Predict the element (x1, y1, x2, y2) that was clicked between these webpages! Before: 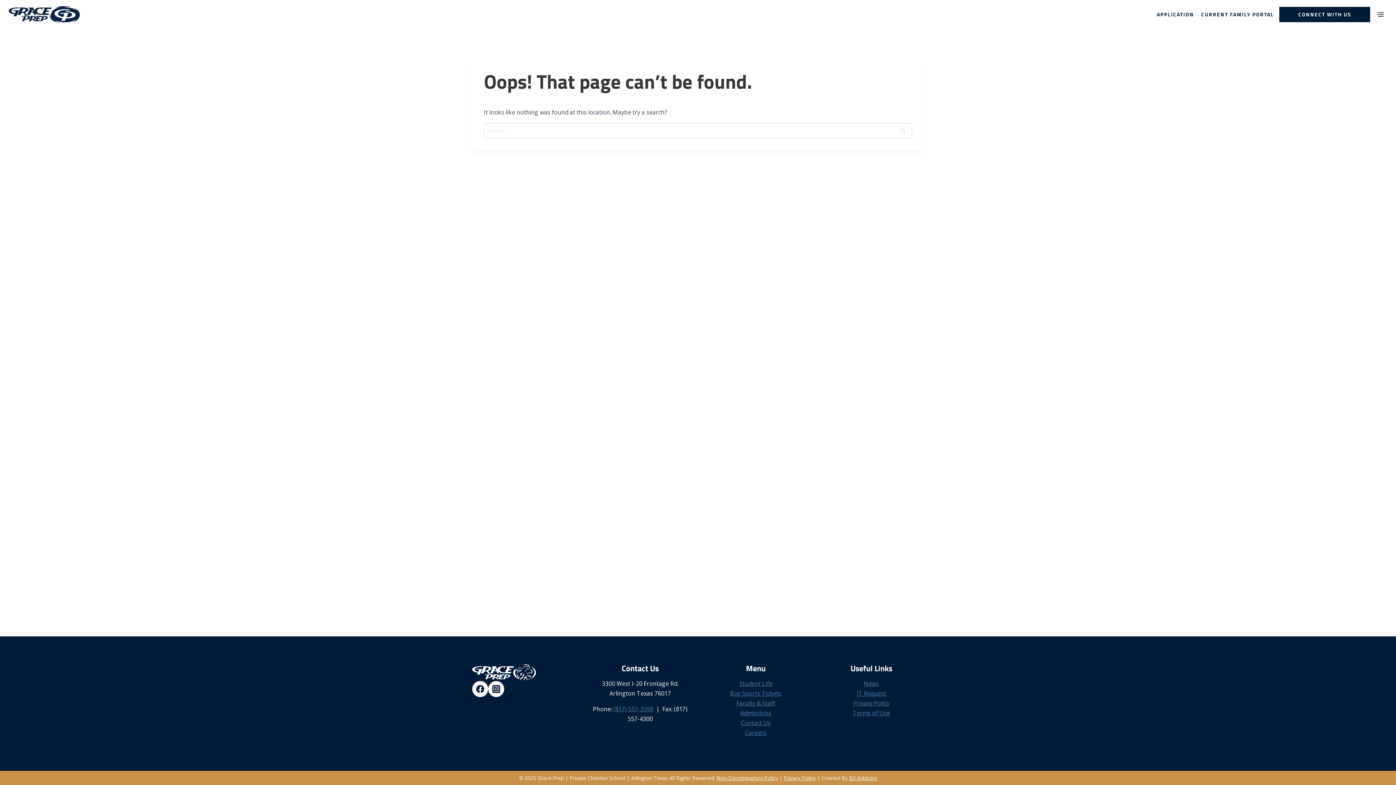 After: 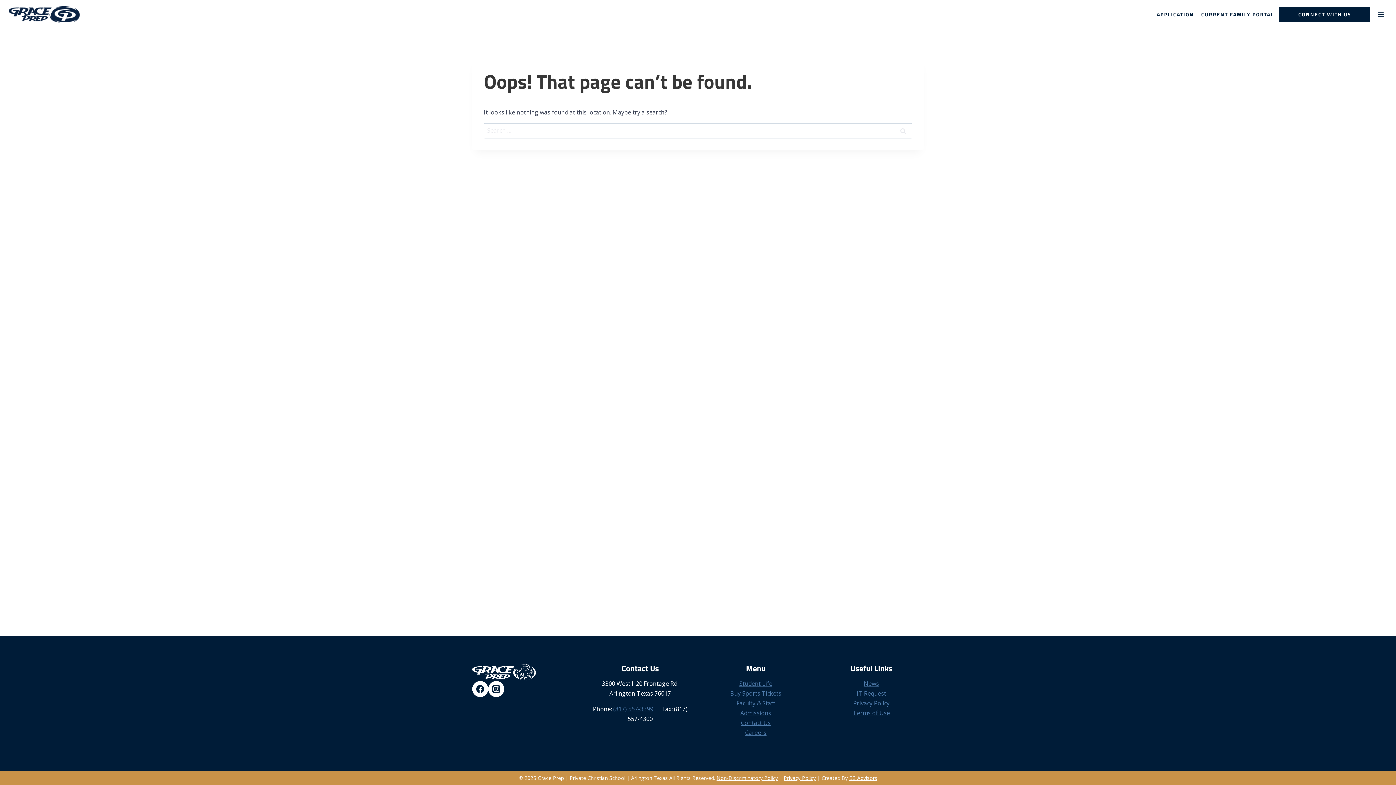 Action: bbox: (853, 699, 889, 707) label: Privacy Policy
